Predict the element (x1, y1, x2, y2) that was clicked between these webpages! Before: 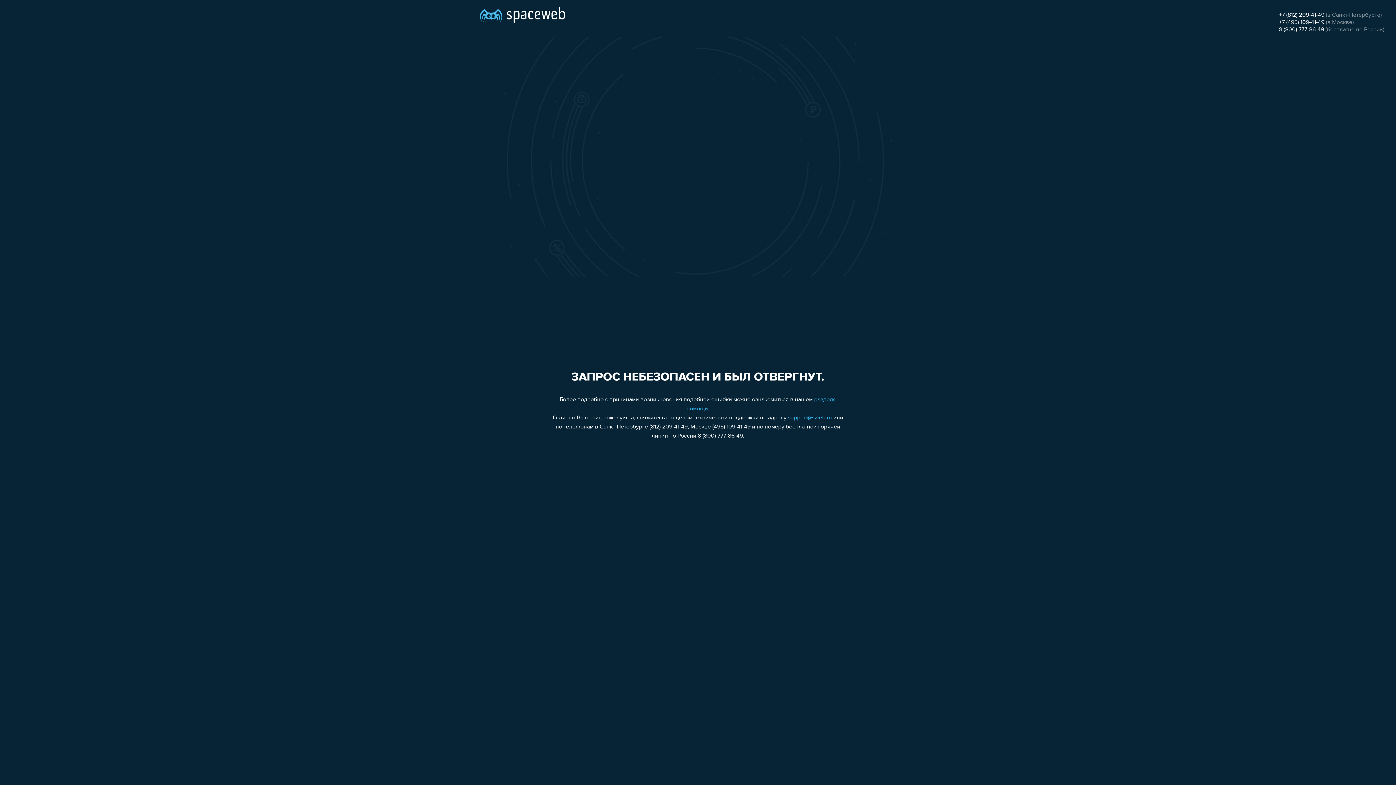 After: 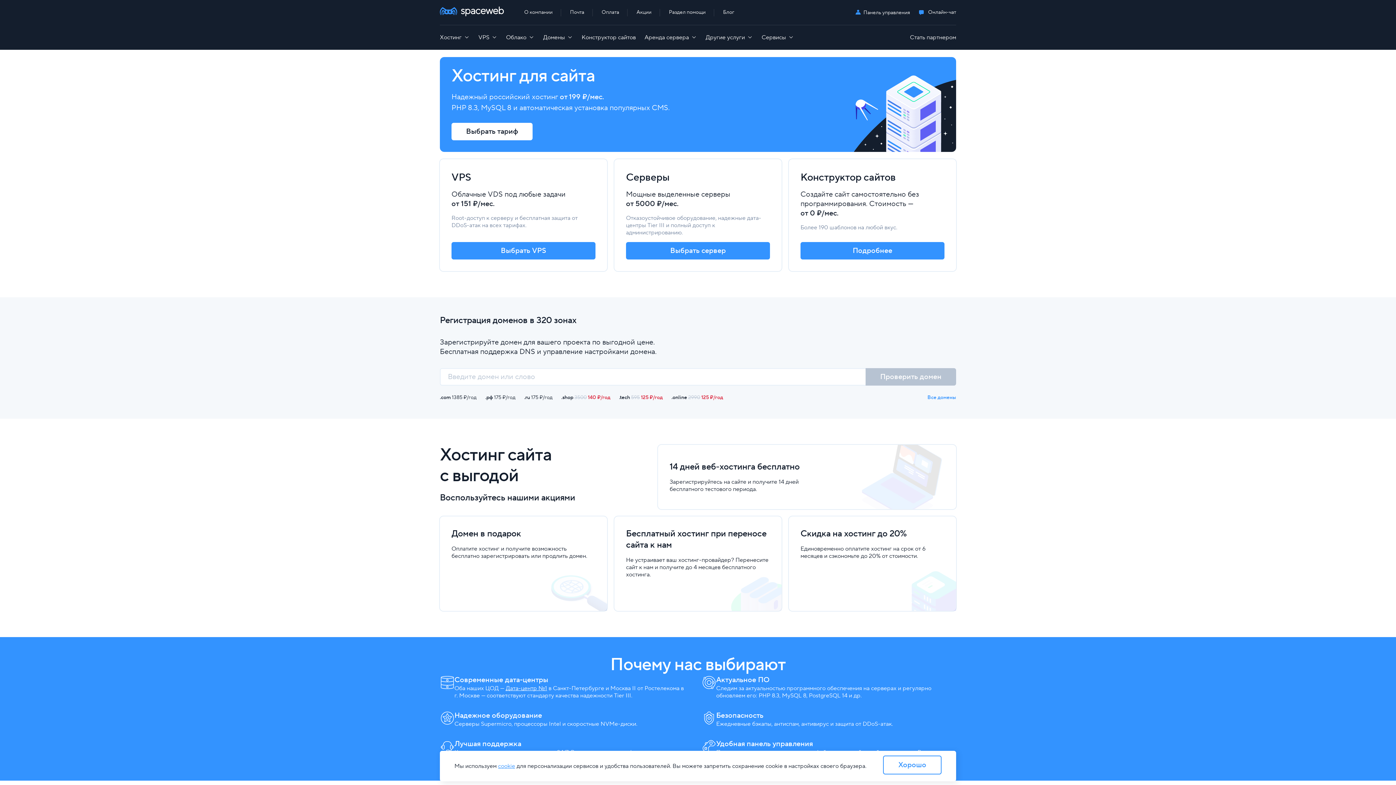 Action: bbox: (480, 0, 565, 25)